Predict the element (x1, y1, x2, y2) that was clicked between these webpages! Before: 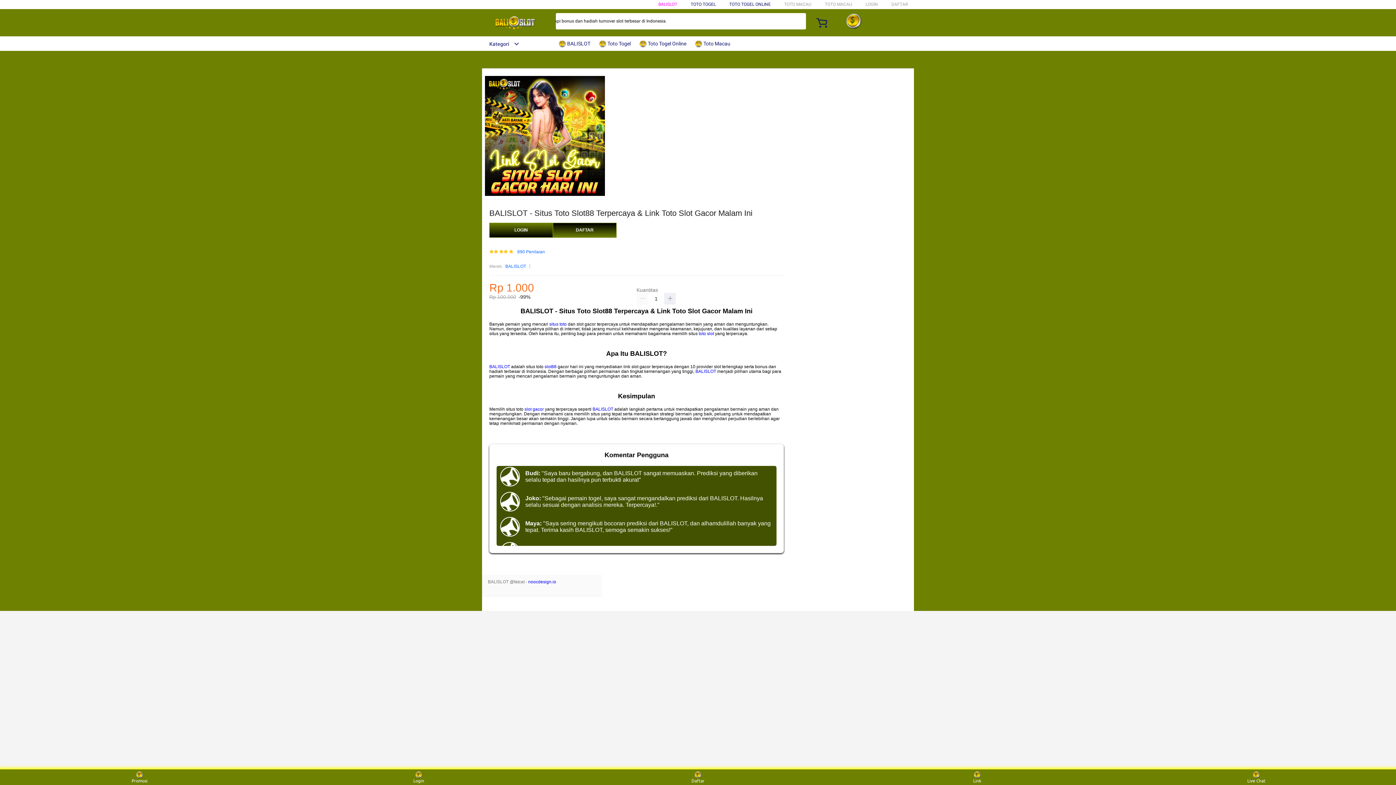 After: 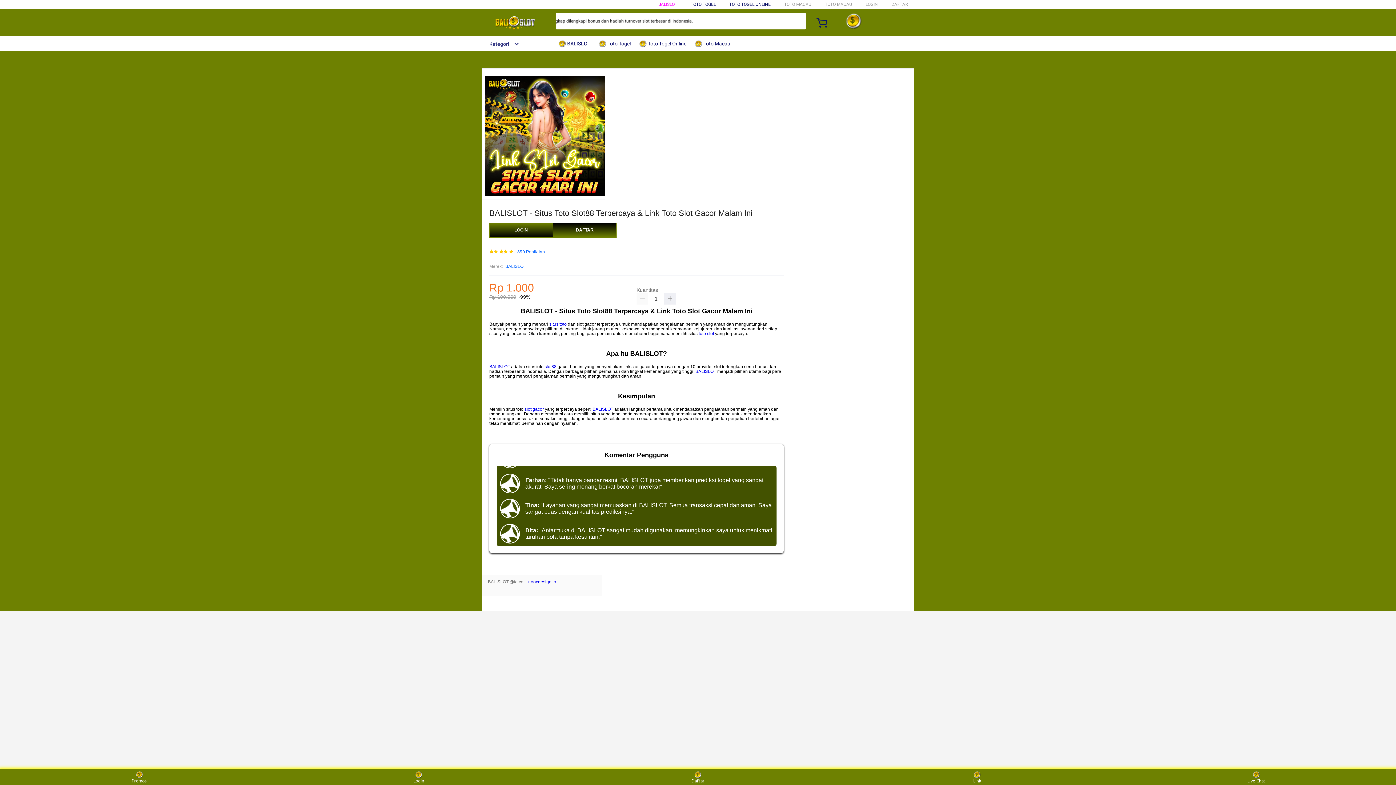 Action: label: BALISLOT bbox: (489, 364, 510, 369)